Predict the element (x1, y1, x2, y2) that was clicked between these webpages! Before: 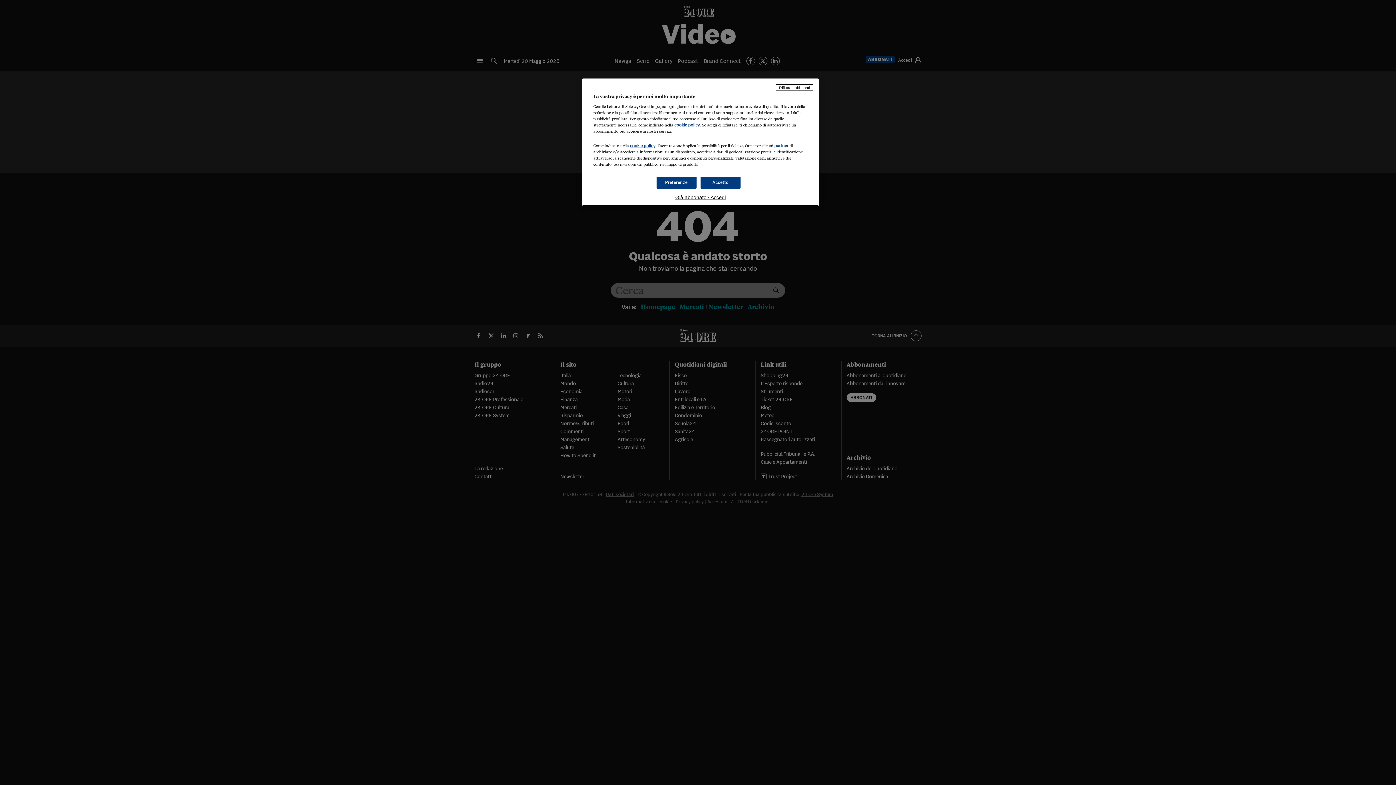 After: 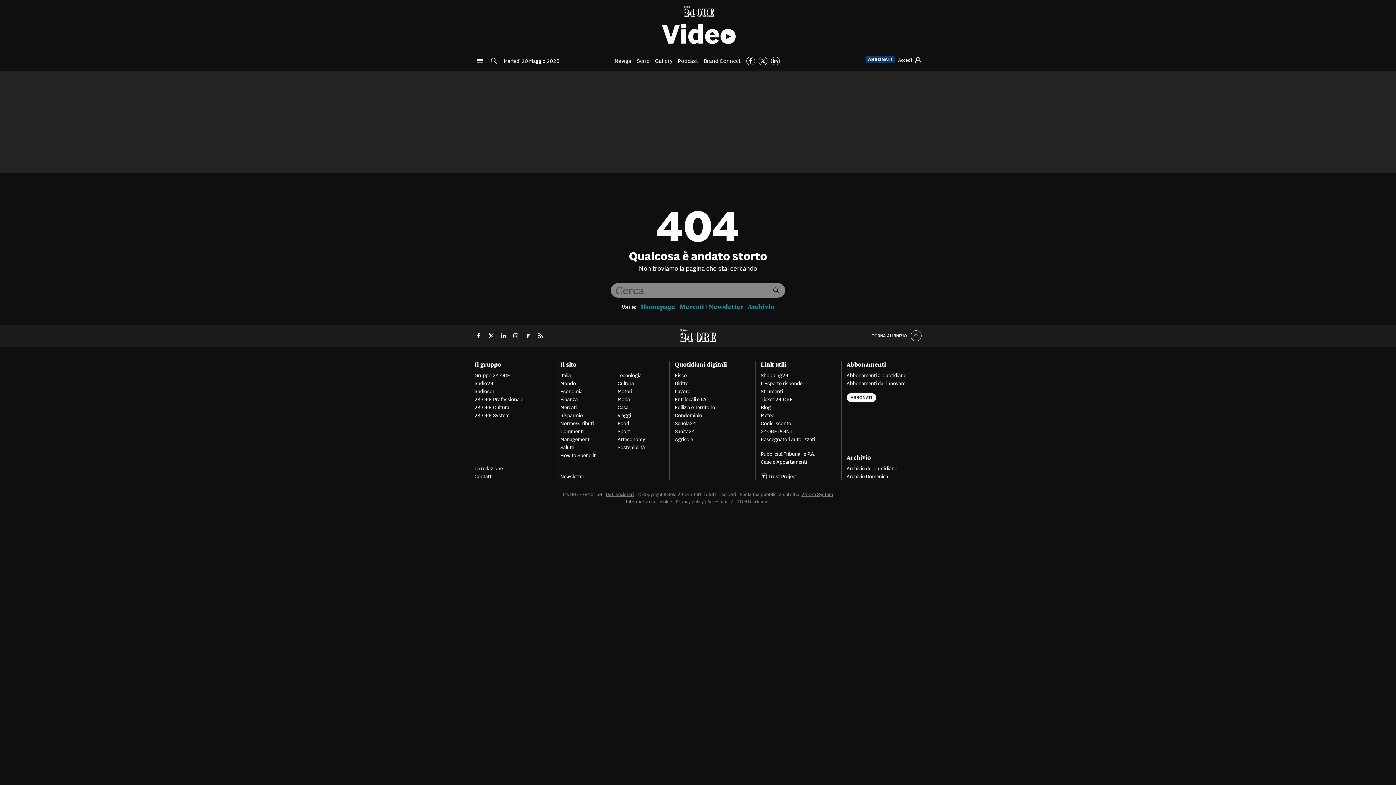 Action: bbox: (700, 176, 740, 188) label: Accetto